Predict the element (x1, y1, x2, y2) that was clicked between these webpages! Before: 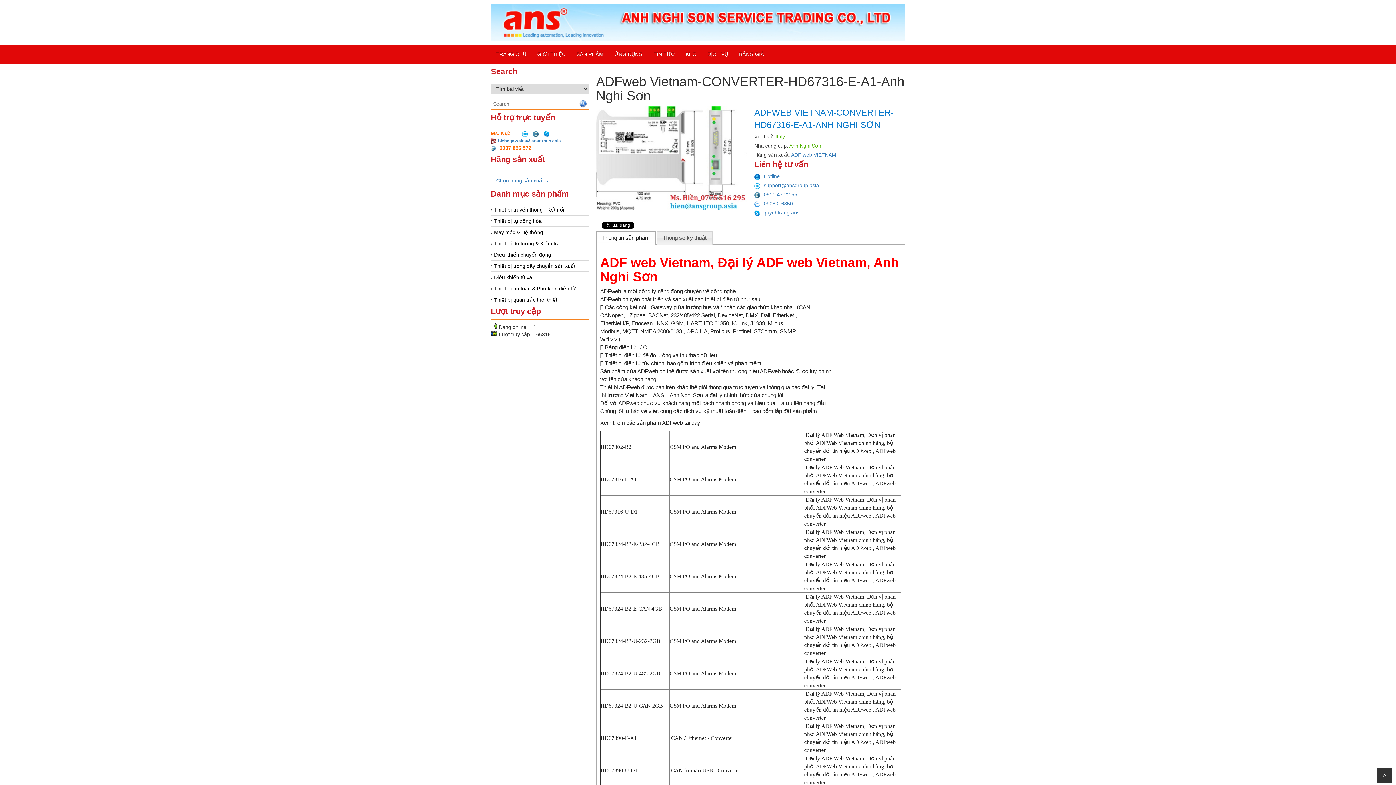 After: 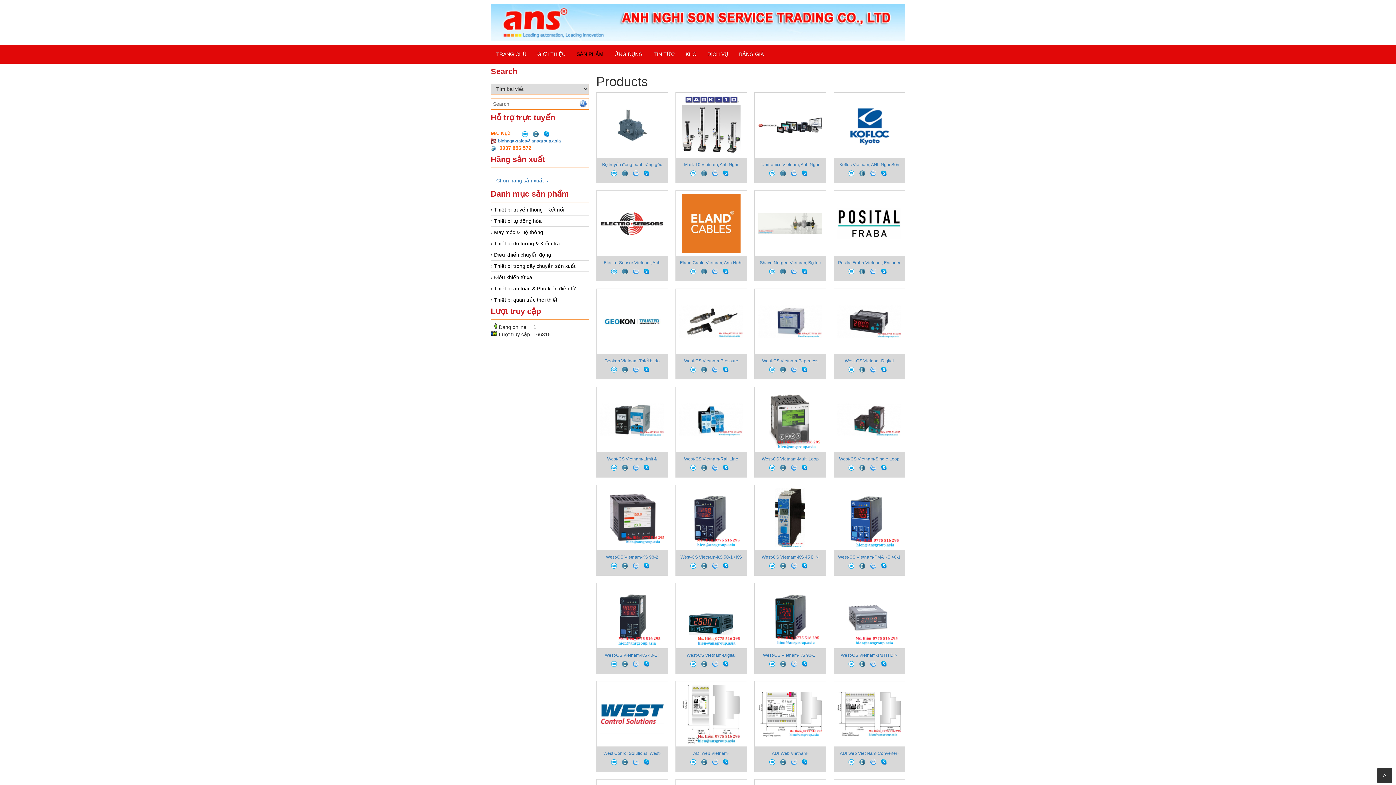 Action: label: SẢN PHẨM bbox: (571, 45, 609, 63)